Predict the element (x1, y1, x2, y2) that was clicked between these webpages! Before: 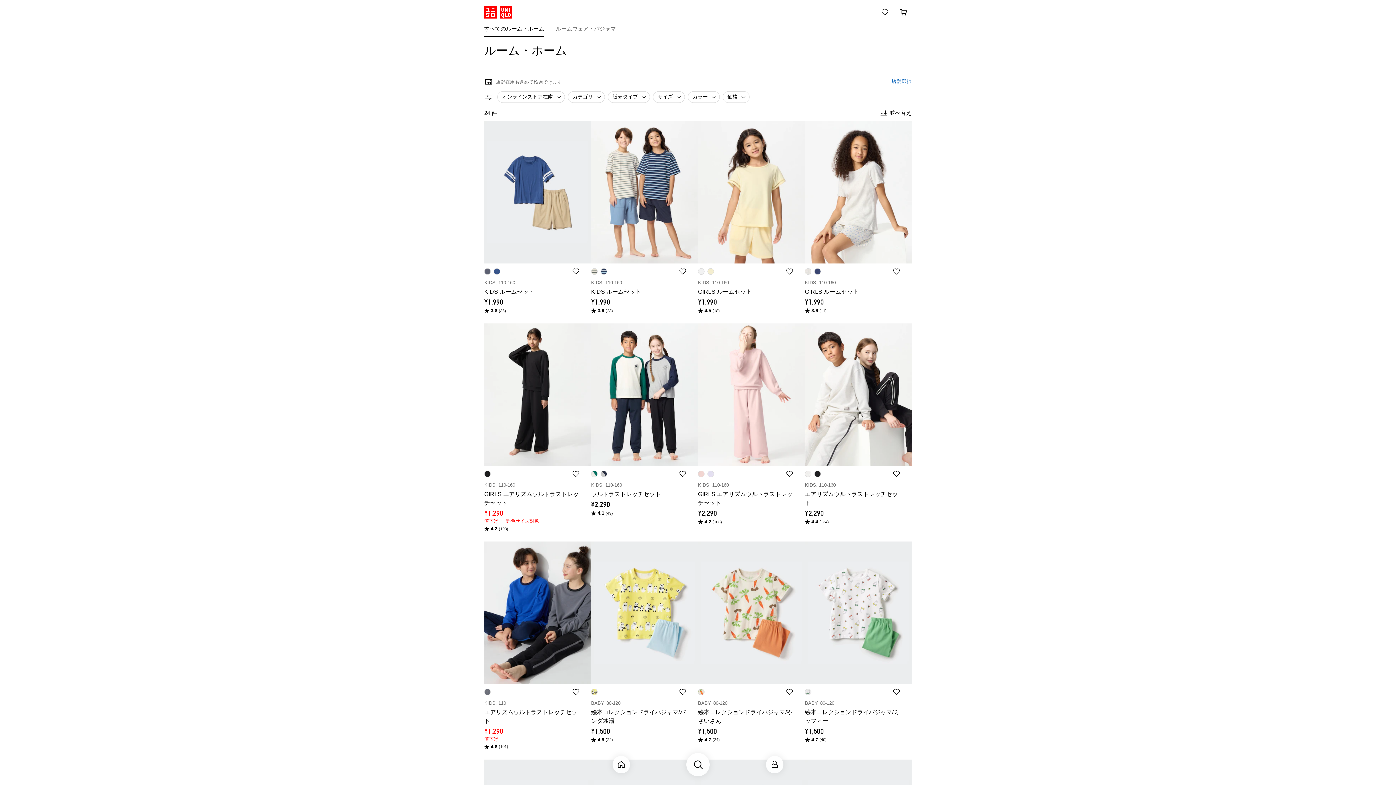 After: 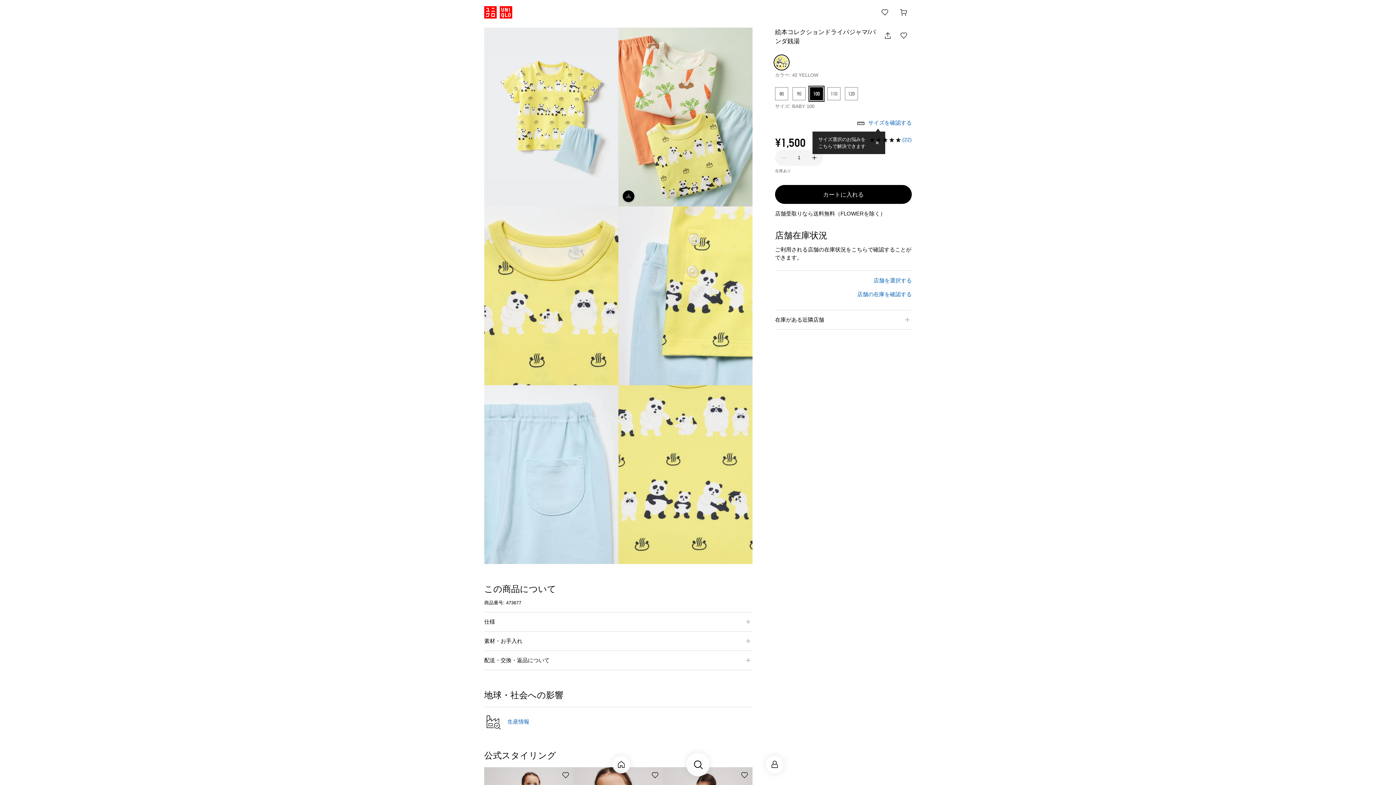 Action: label: BABY, 80-120

絵本コレクションドライパジャマ/パンダ銭湯

¥1,500

4.9
(22) bbox: (591, 541, 698, 751)